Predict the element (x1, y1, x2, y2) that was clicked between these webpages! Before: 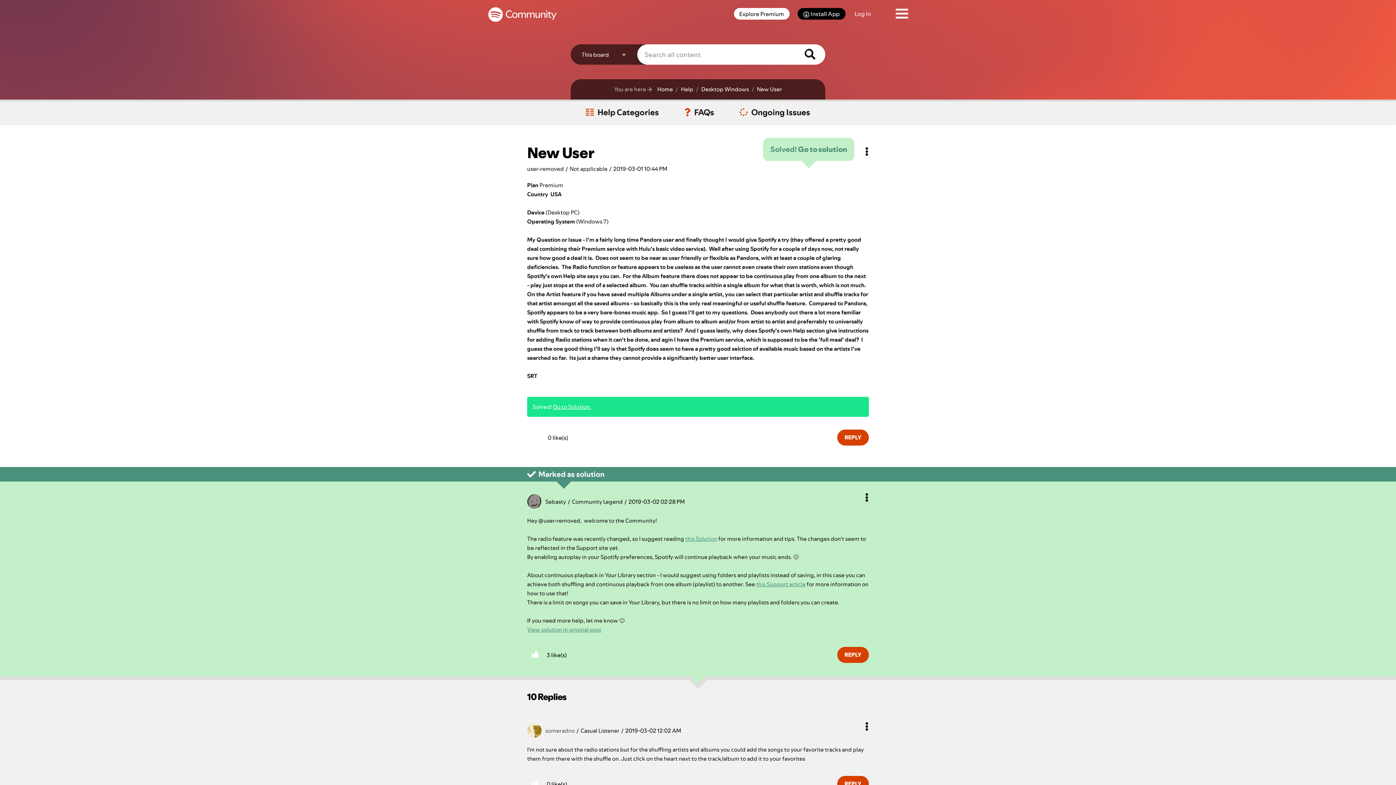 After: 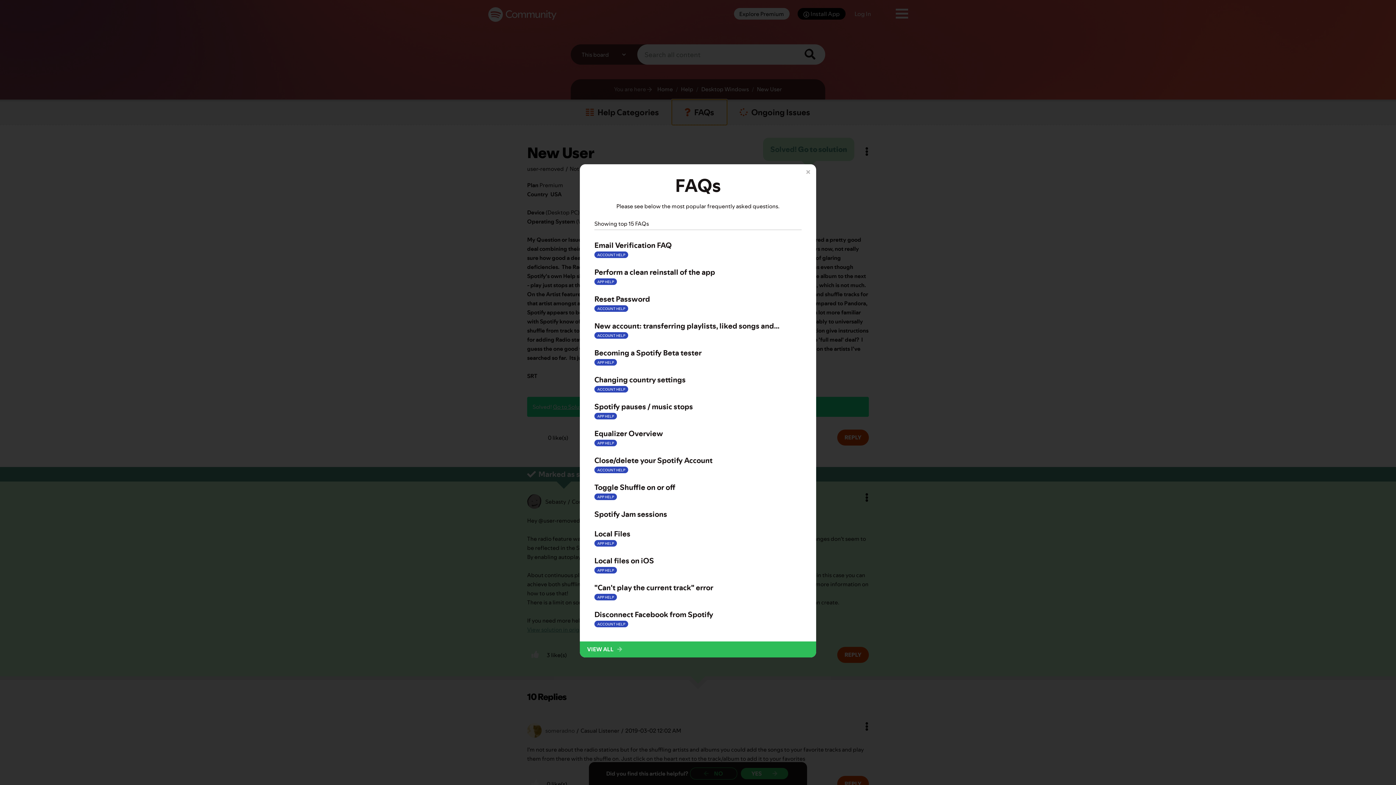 Action: bbox: (671, 99, 727, 125) label: FAQs